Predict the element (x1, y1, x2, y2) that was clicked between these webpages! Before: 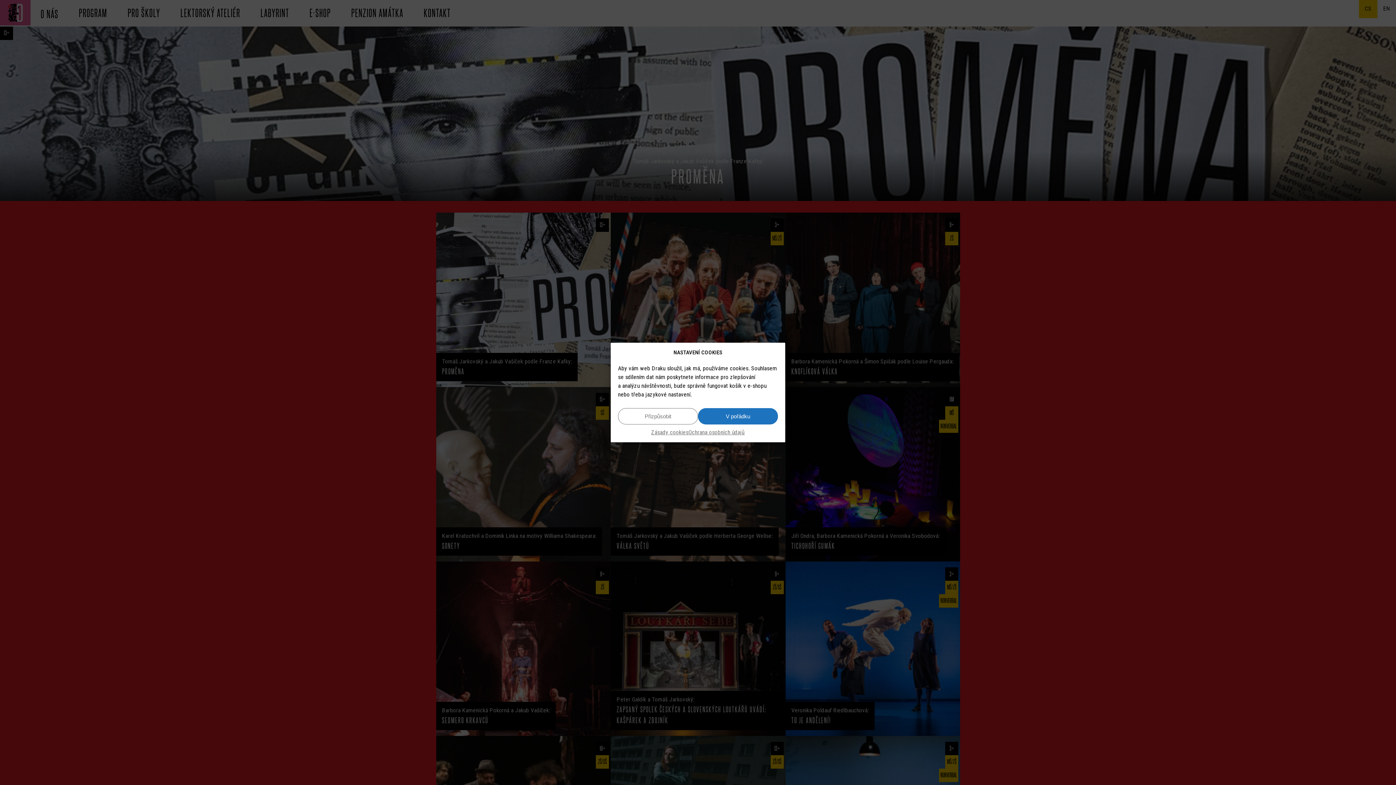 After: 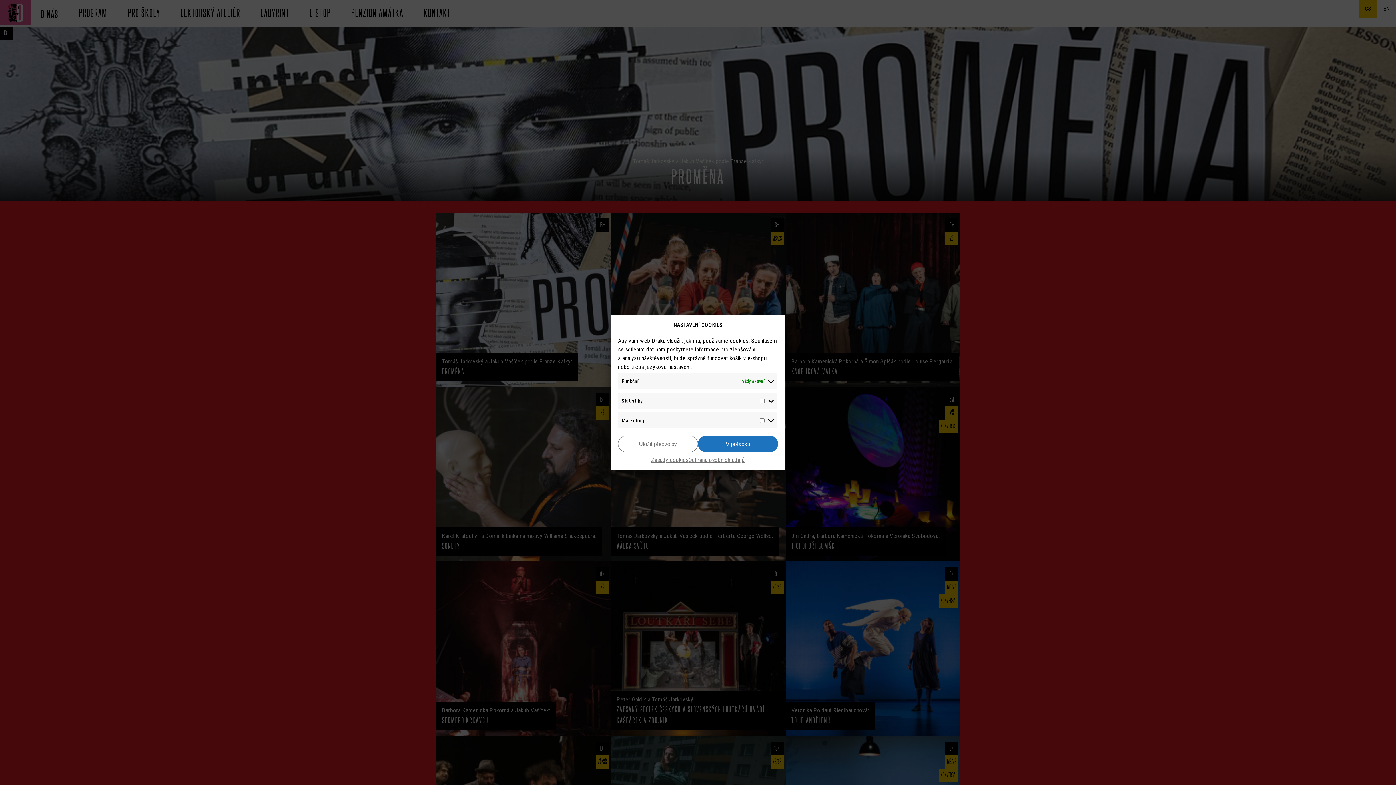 Action: label: Přizpůsobit bbox: (618, 408, 698, 424)